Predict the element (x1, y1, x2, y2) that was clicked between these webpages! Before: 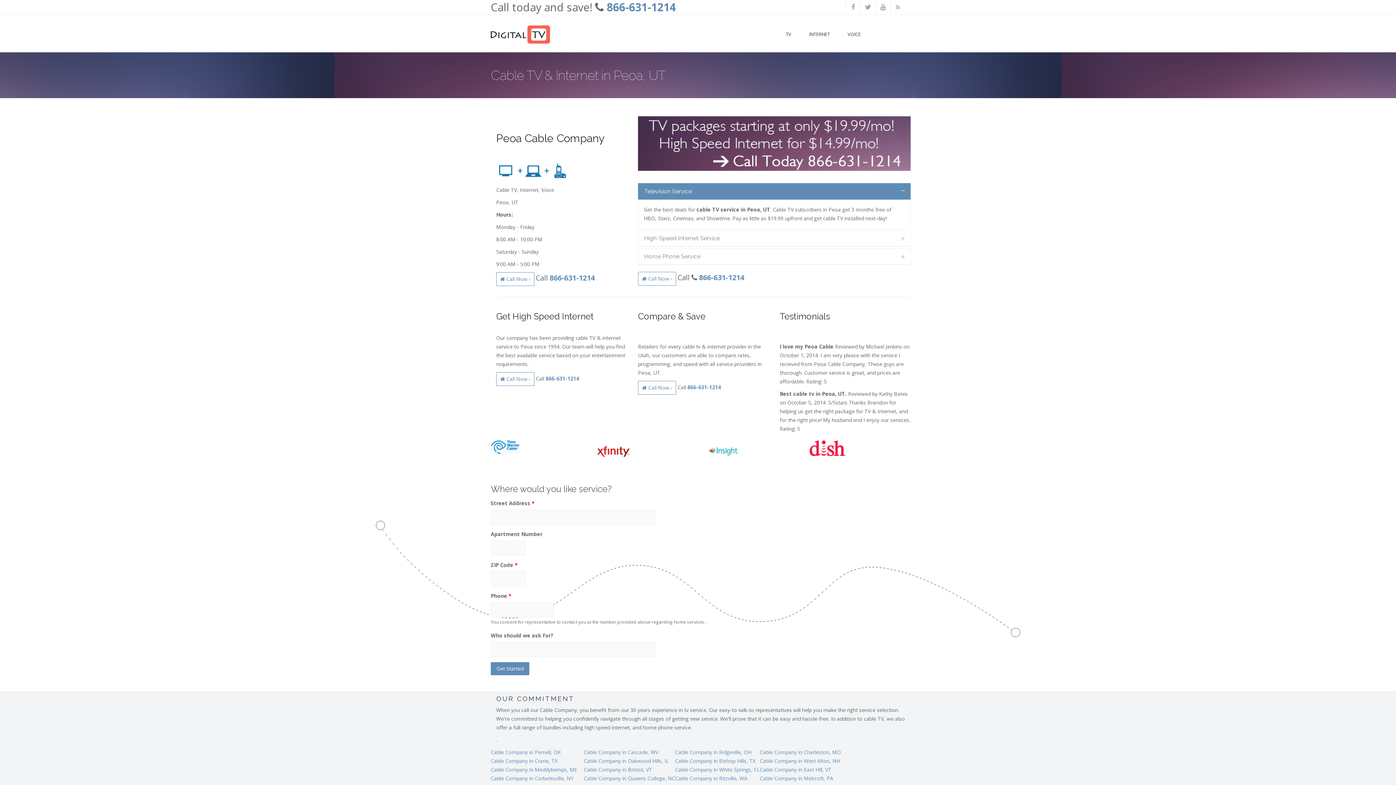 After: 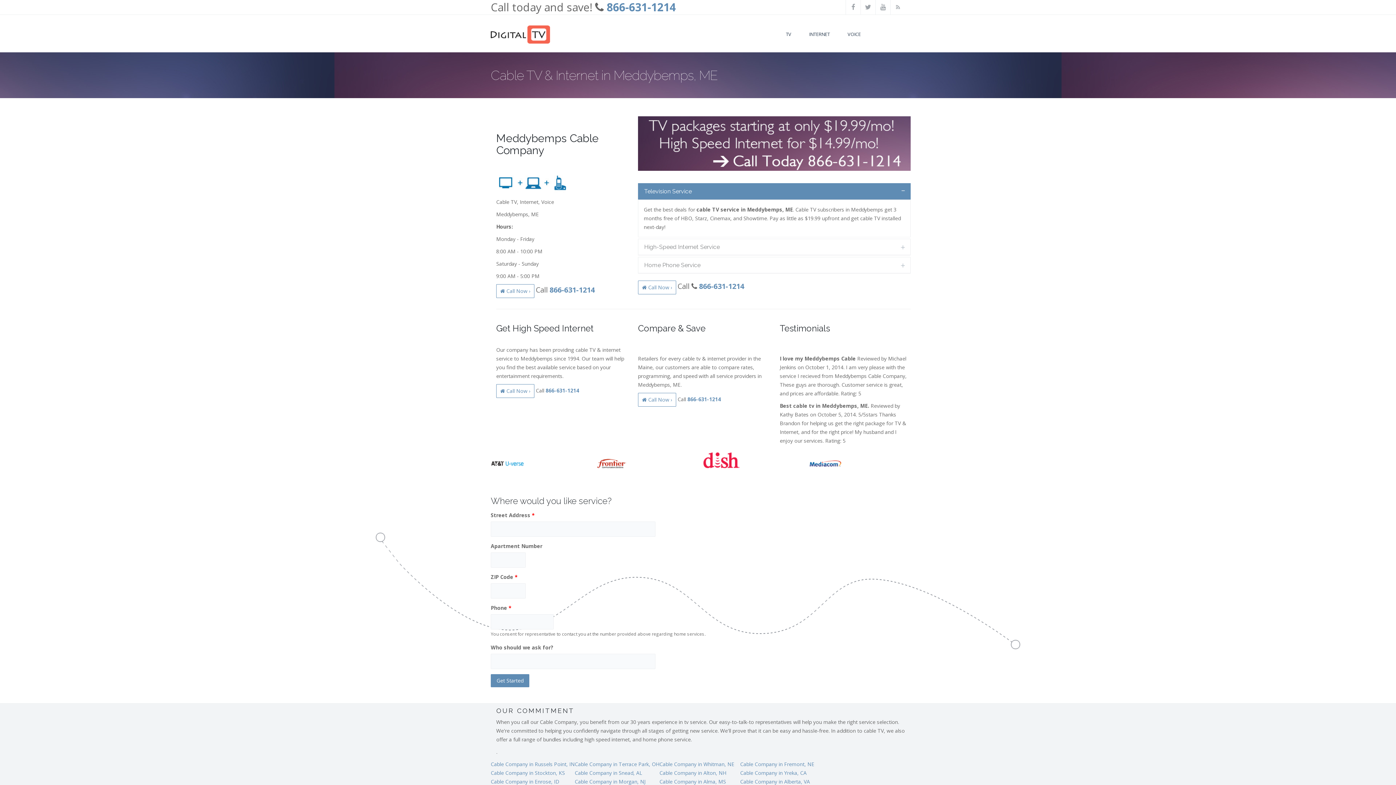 Action: bbox: (490, 766, 577, 773) label: Cable Company in Meddybemps, ME